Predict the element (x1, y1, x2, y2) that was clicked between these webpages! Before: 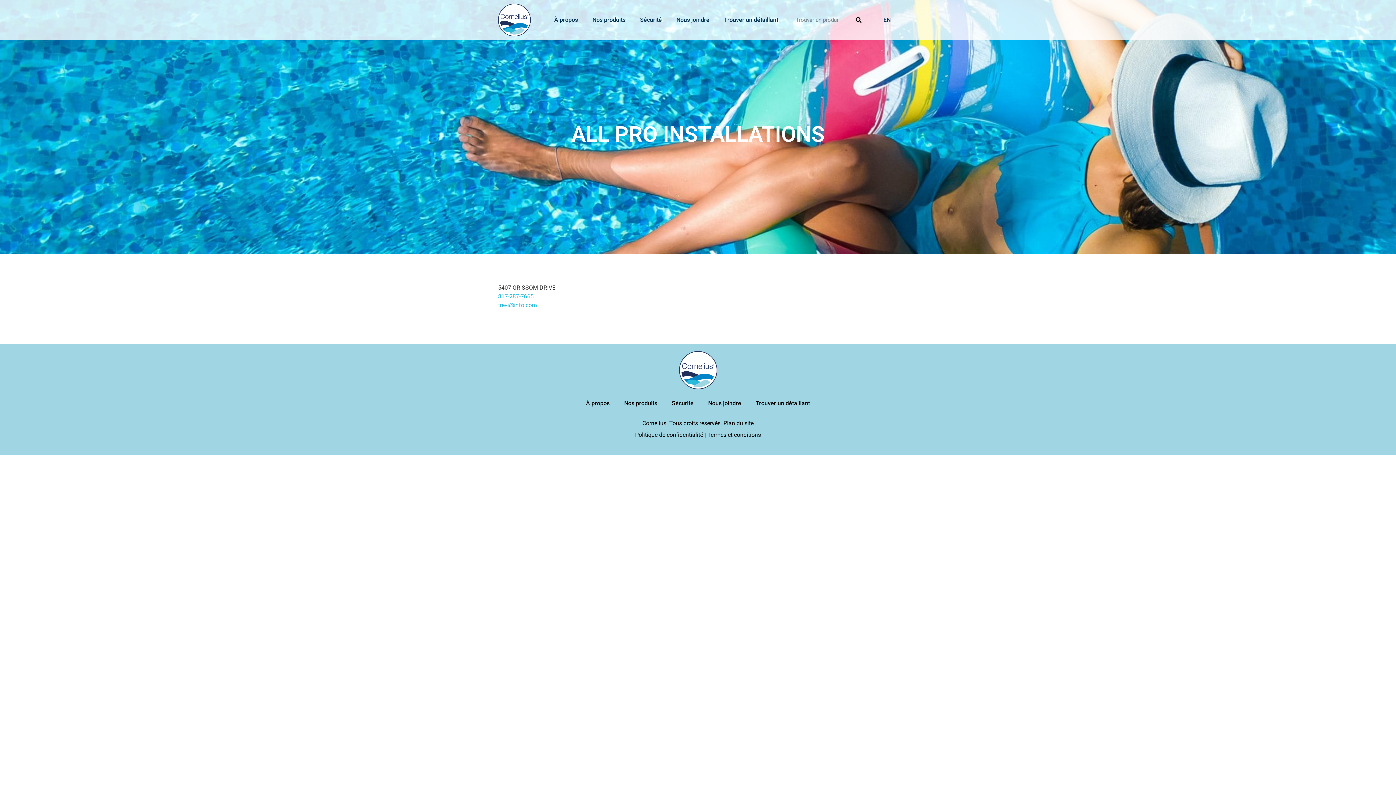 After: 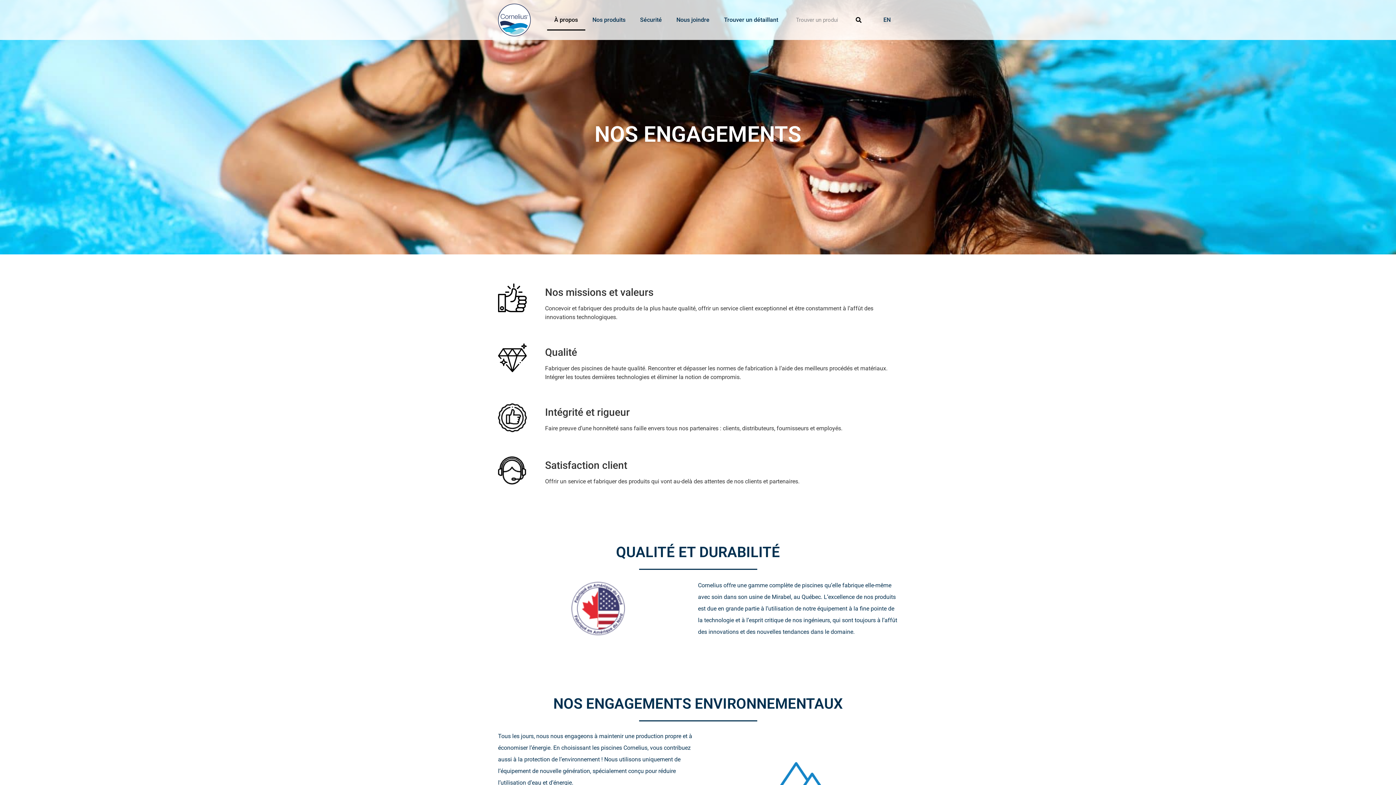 Action: label: À propos bbox: (547, 9, 585, 30)